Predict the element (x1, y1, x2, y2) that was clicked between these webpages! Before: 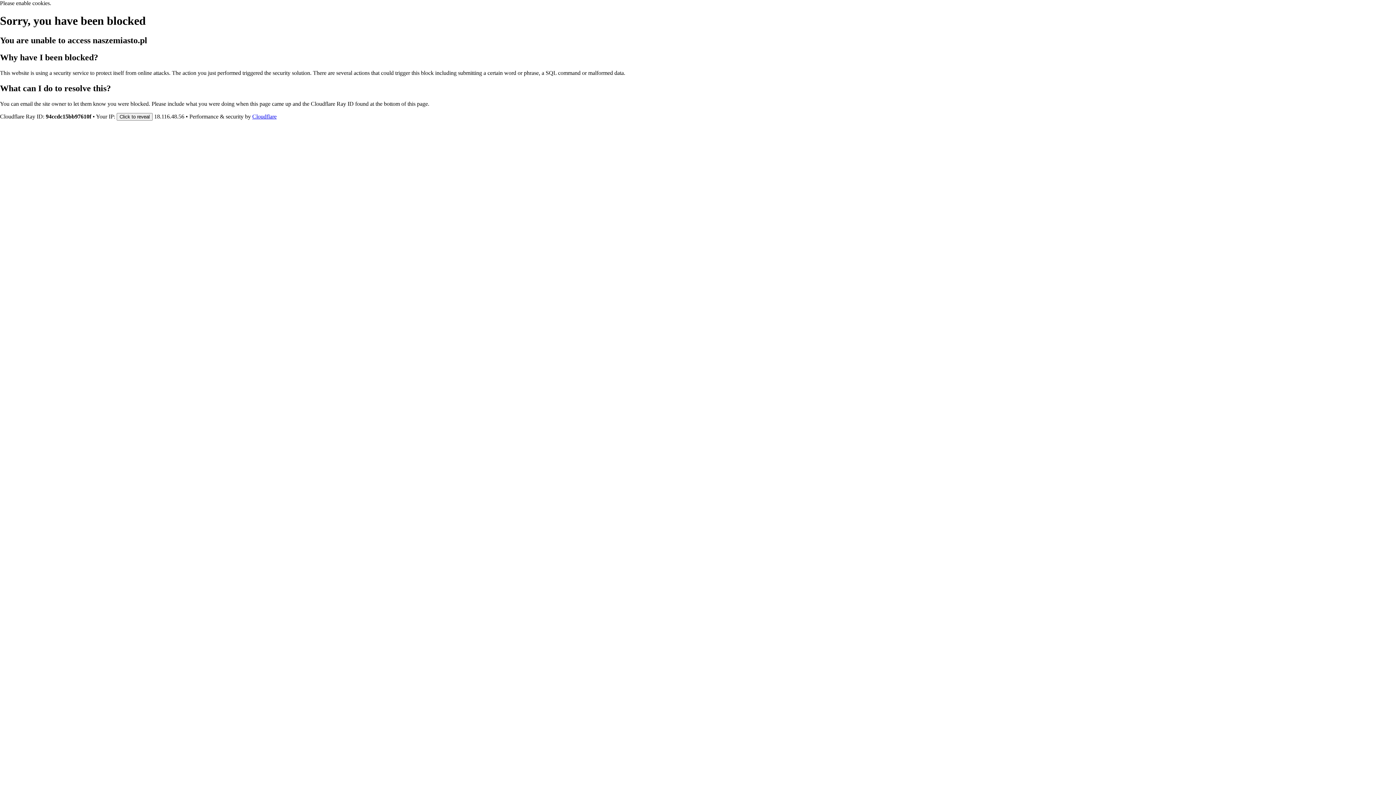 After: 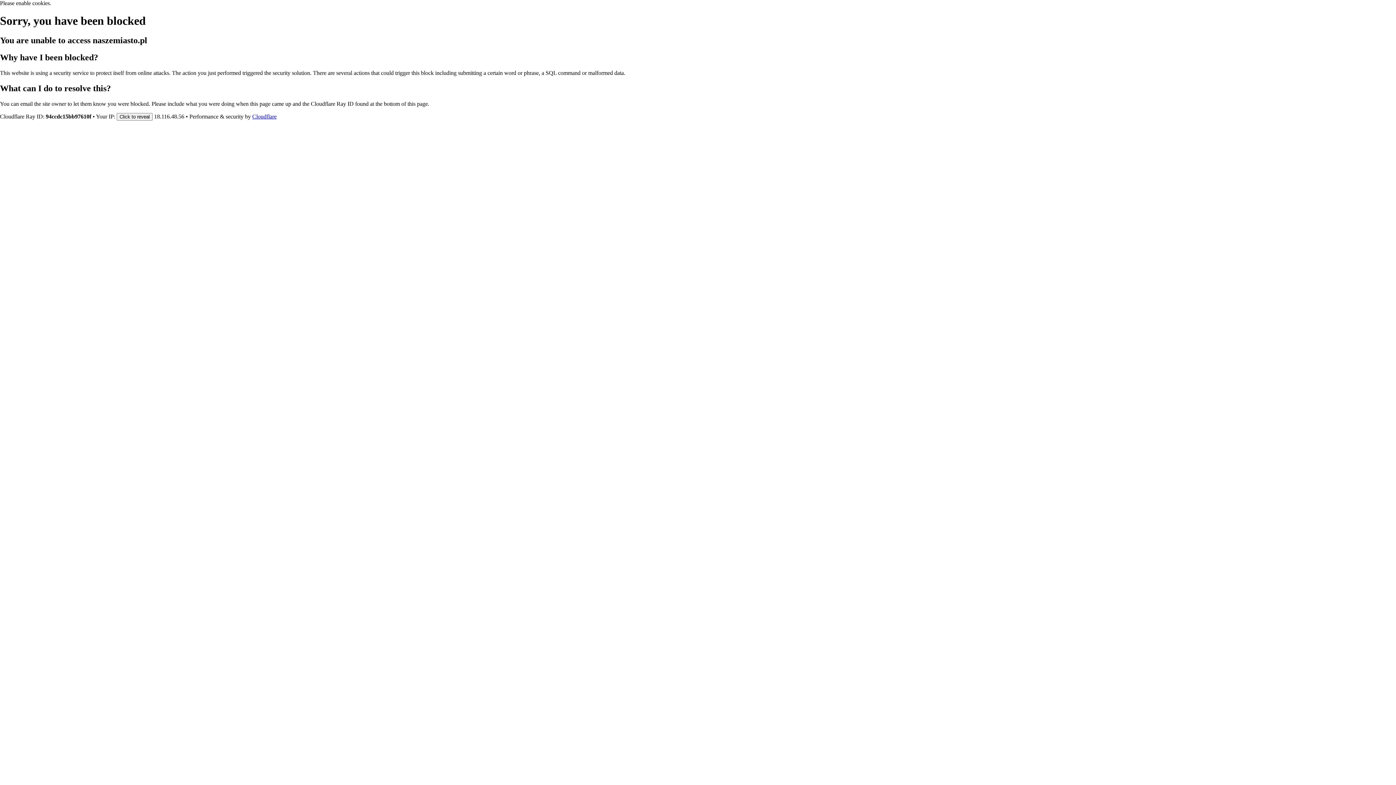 Action: bbox: (252, 113, 276, 119) label: Cloudflare